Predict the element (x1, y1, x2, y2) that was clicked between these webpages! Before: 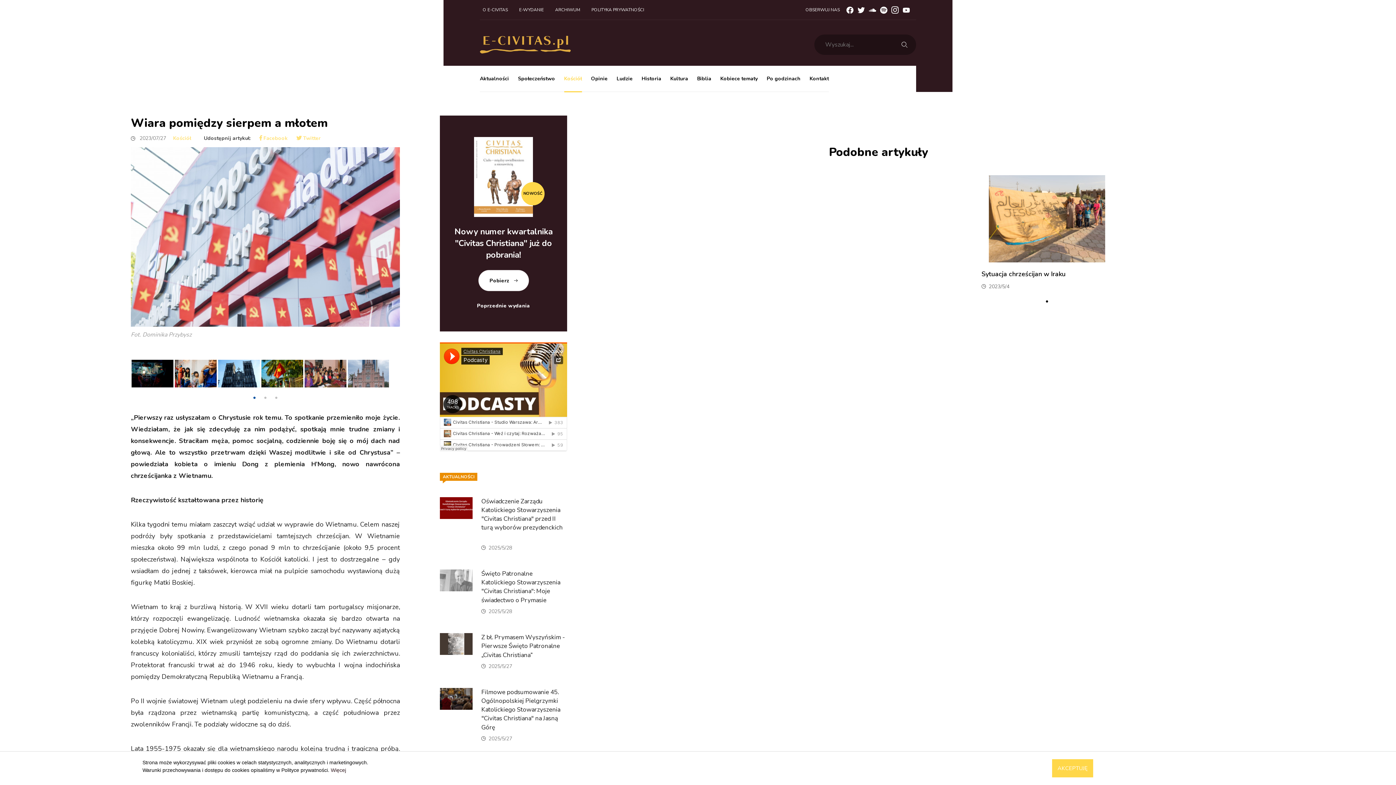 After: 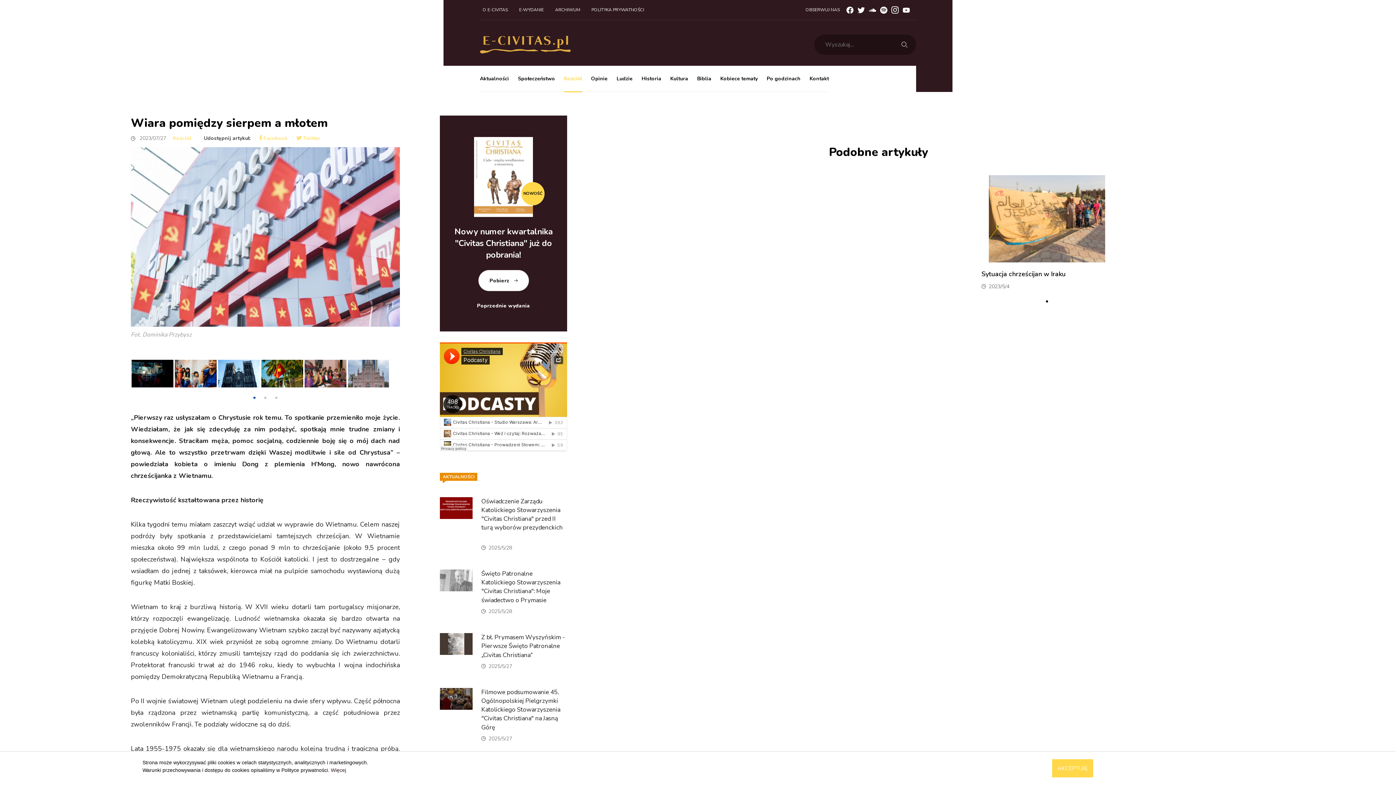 Action: bbox: (845, 5, 854, 14)